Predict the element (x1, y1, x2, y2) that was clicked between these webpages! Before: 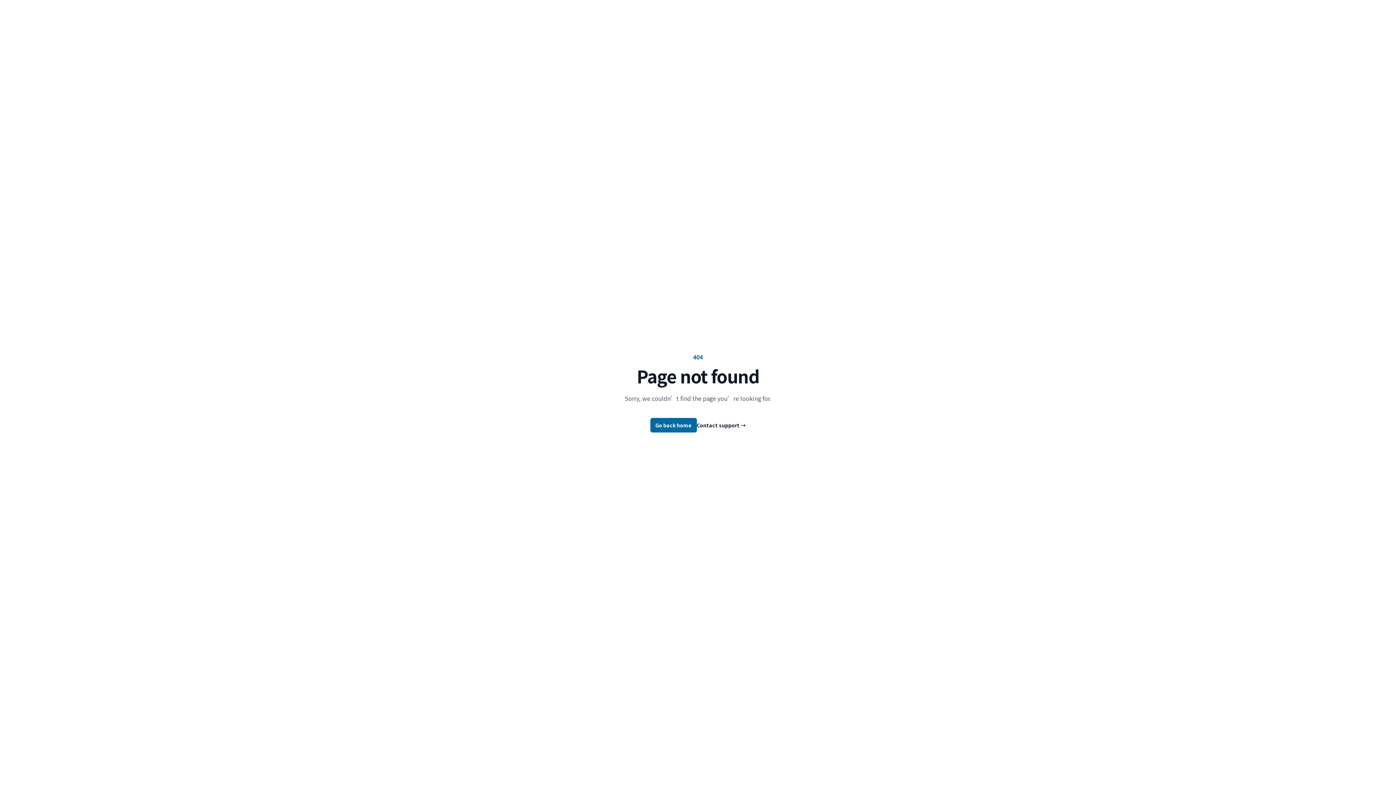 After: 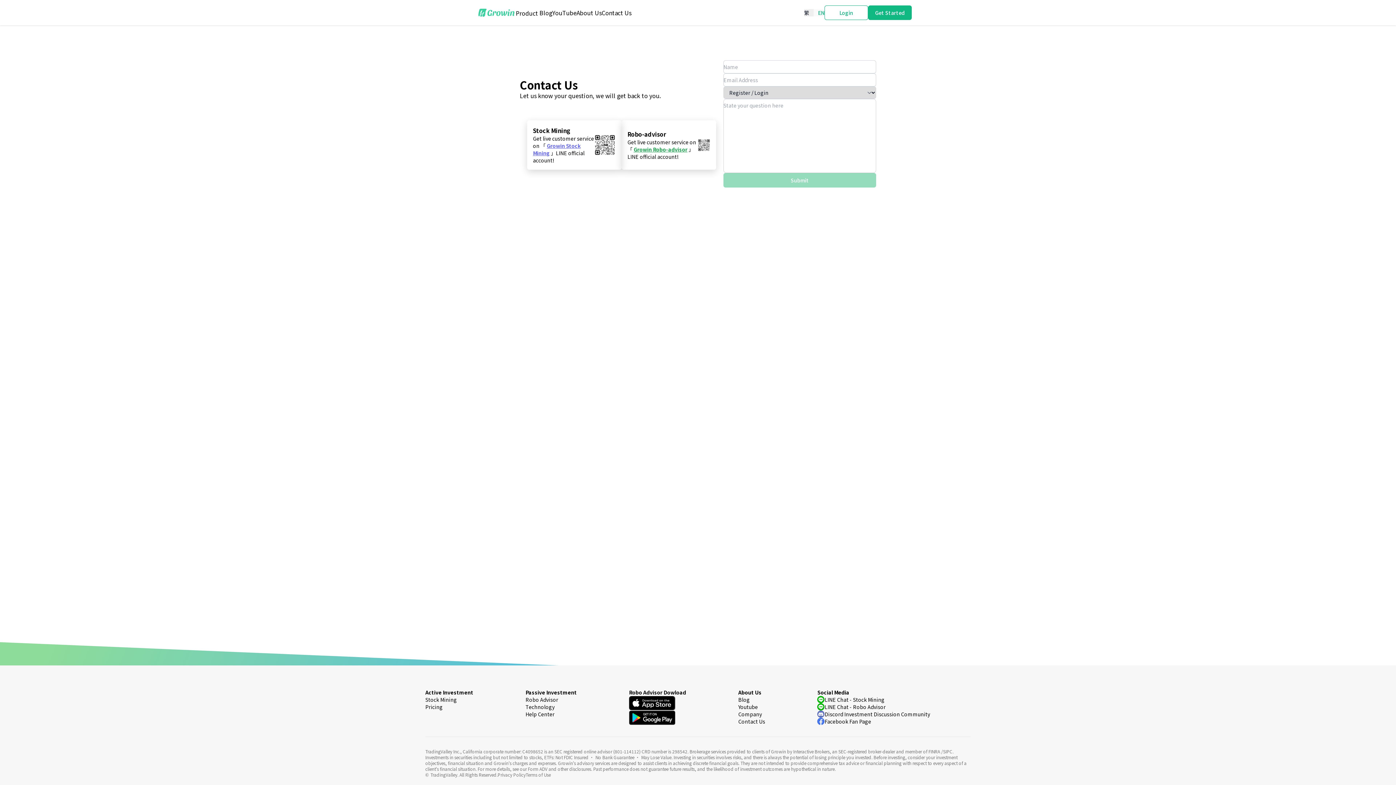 Action: bbox: (696, 421, 746, 429) label: Contact support →